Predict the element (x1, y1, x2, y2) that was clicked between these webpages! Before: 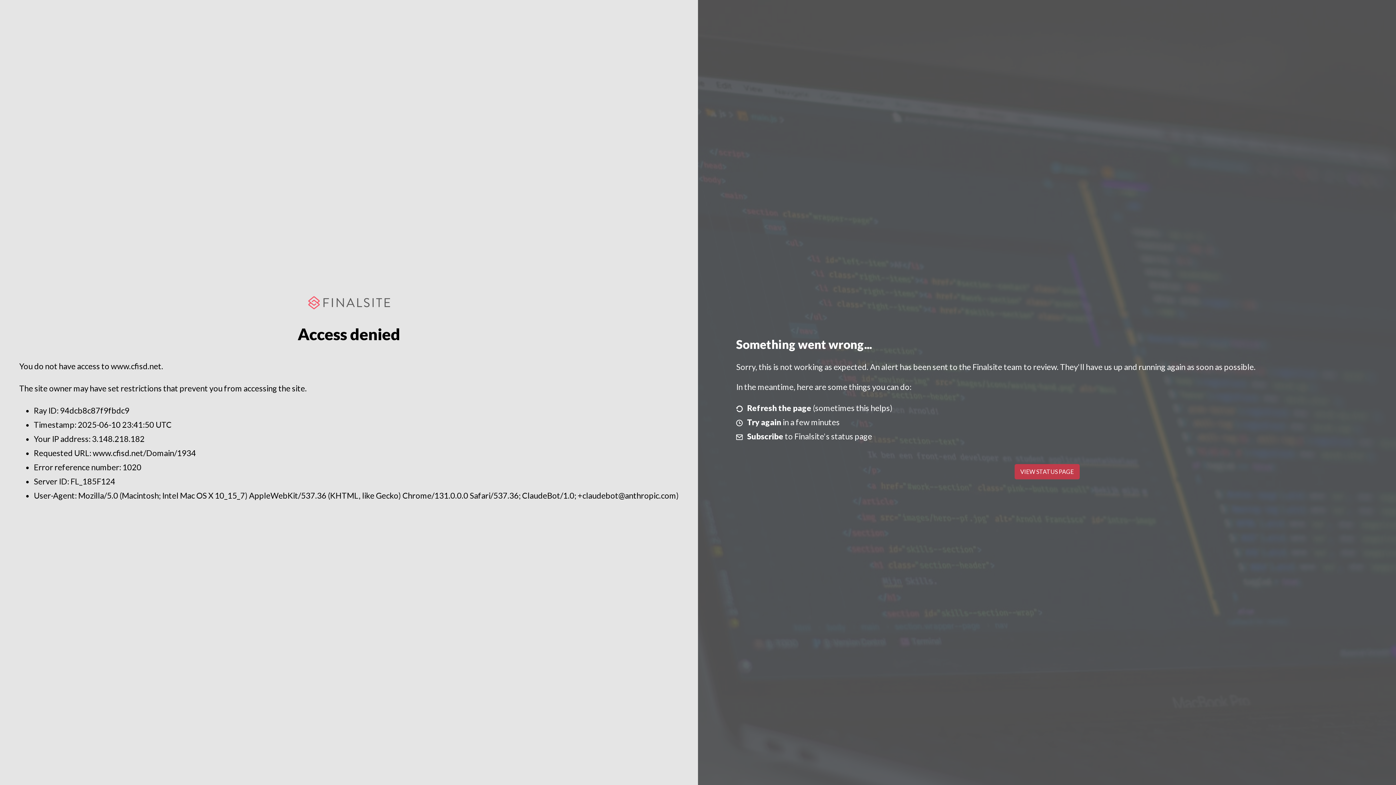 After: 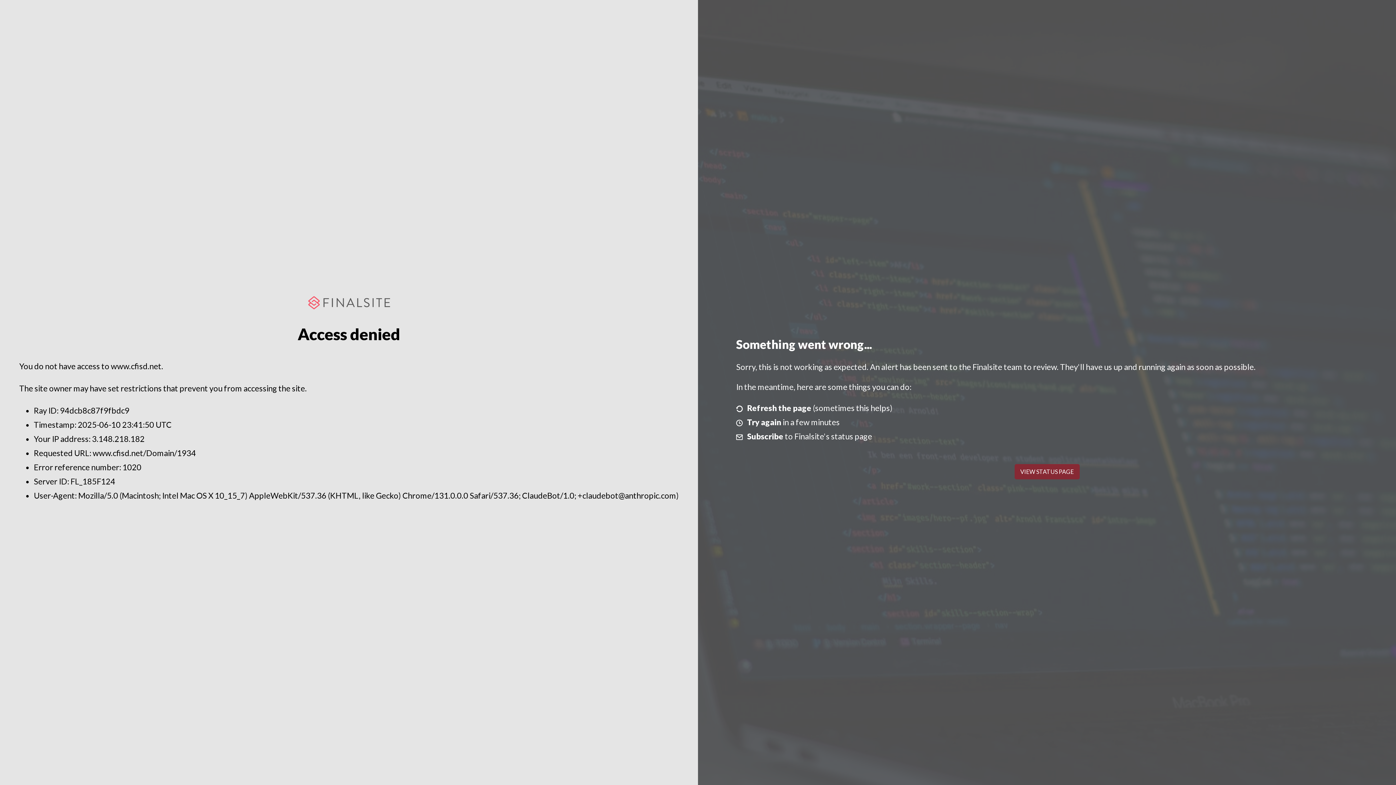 Action: label: VIEW STATUS PAGE bbox: (1014, 464, 1079, 479)